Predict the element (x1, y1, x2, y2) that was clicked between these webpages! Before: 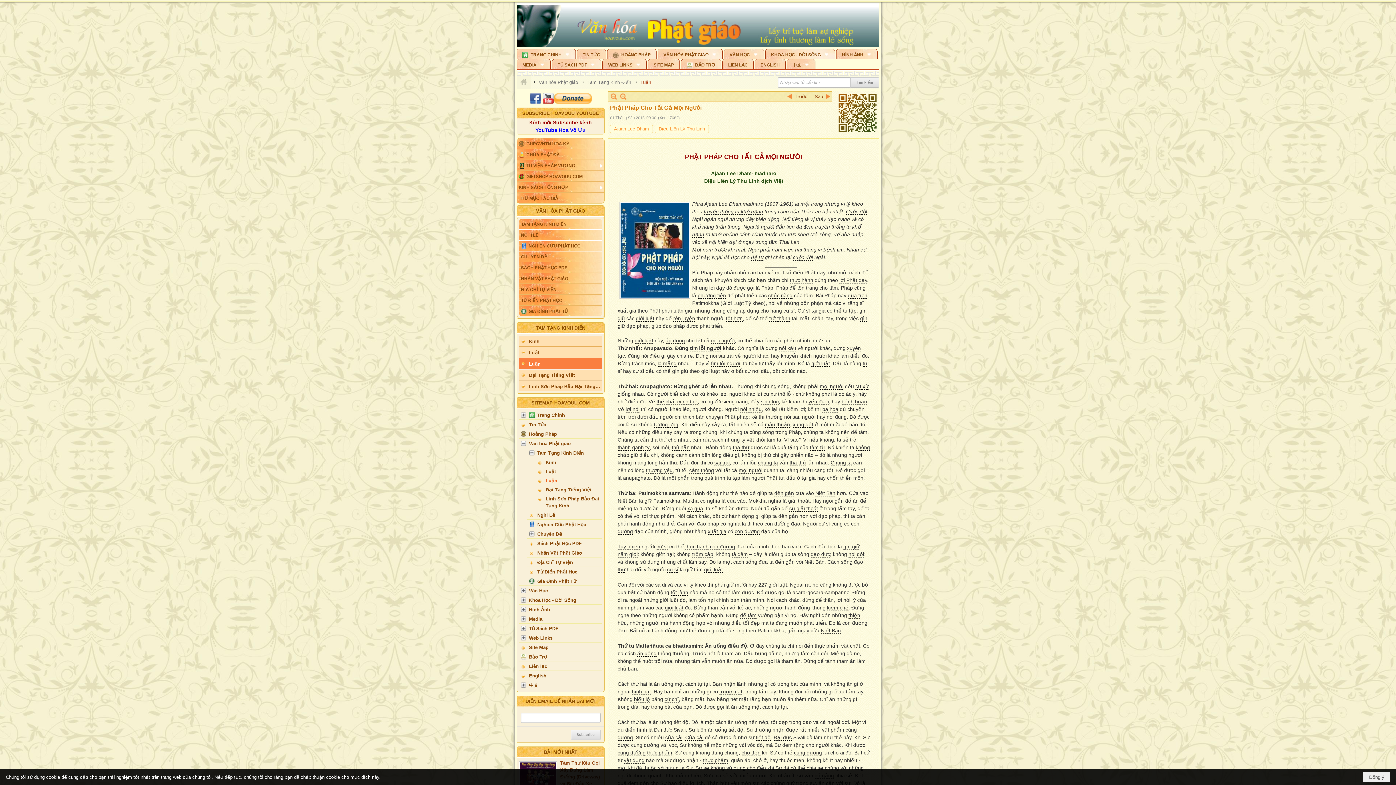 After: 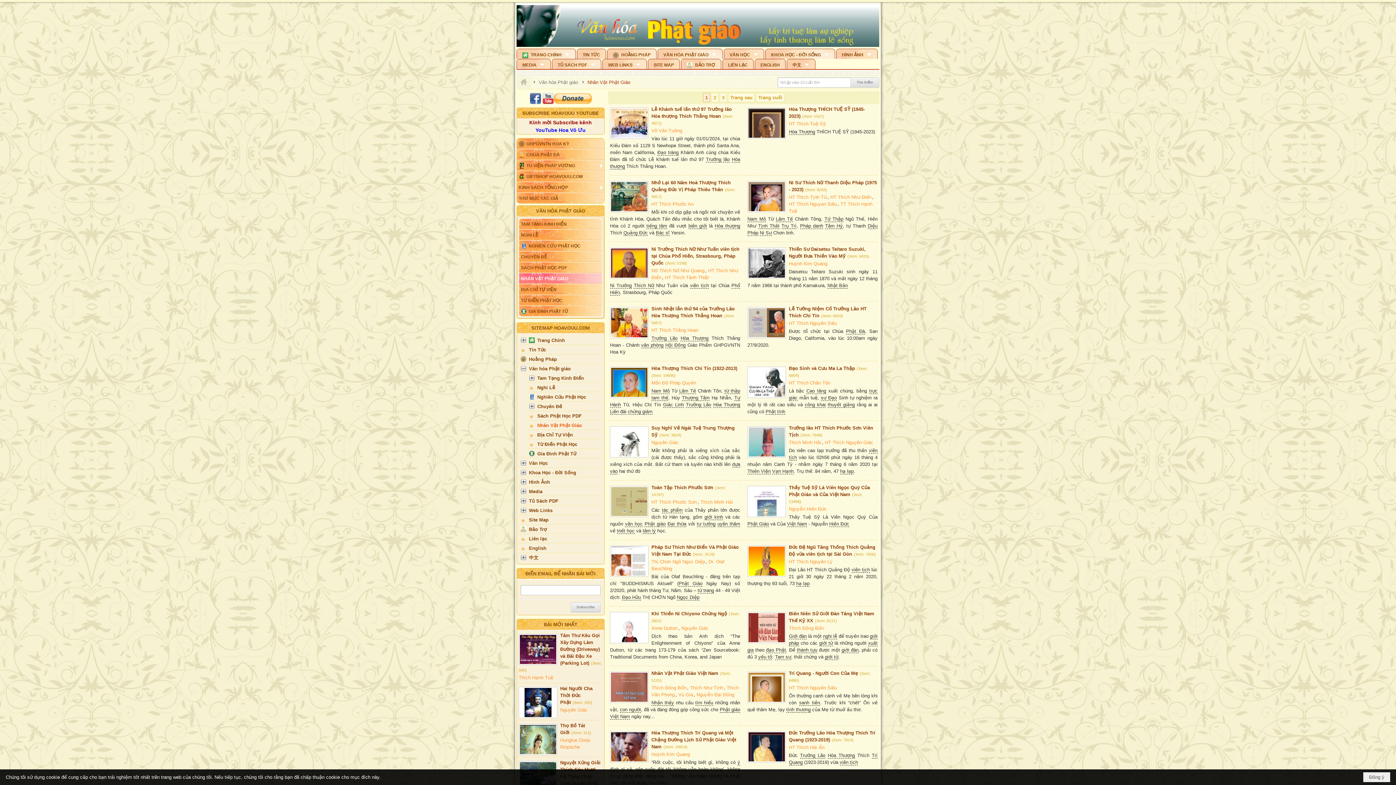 Action: label: NHÂN VẬT PHẬT GIÁO bbox: (519, 273, 602, 284)